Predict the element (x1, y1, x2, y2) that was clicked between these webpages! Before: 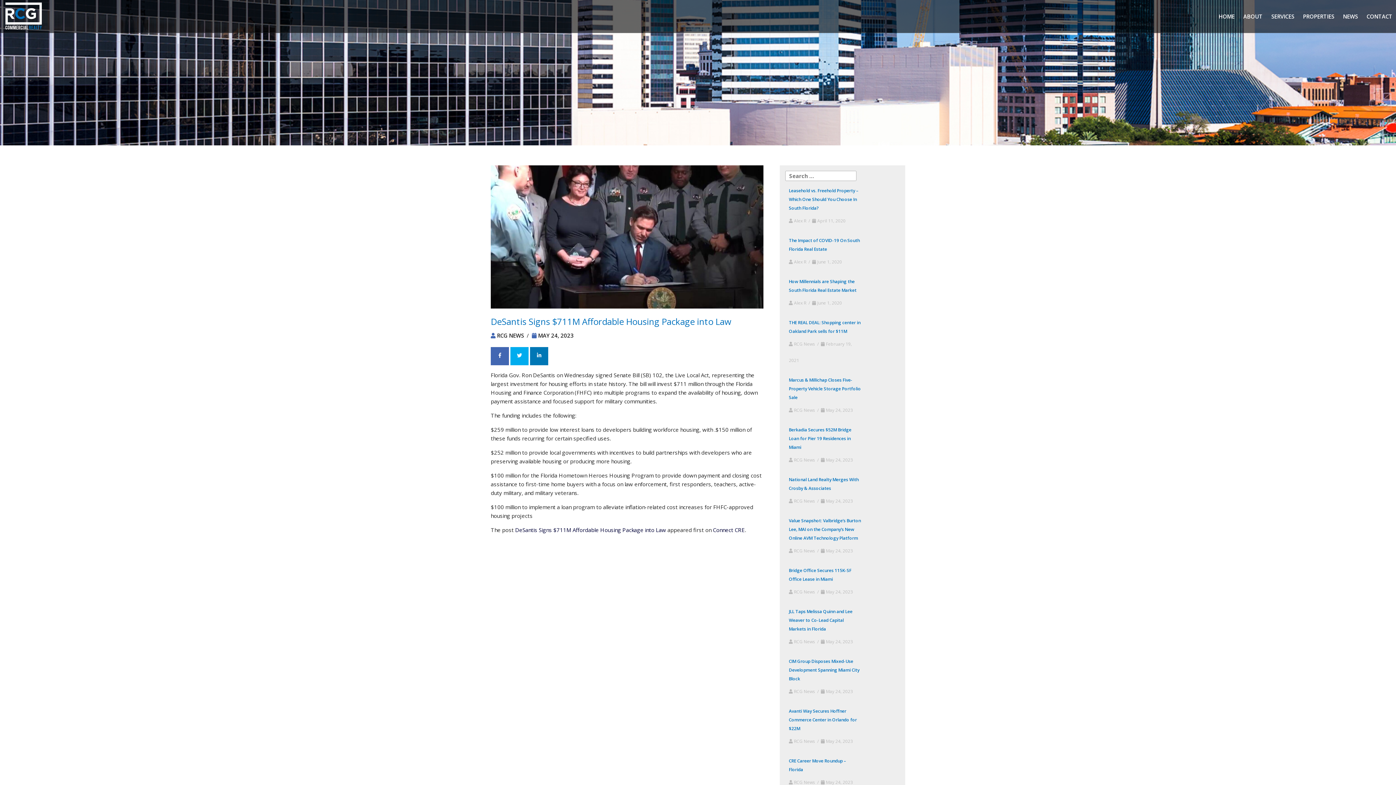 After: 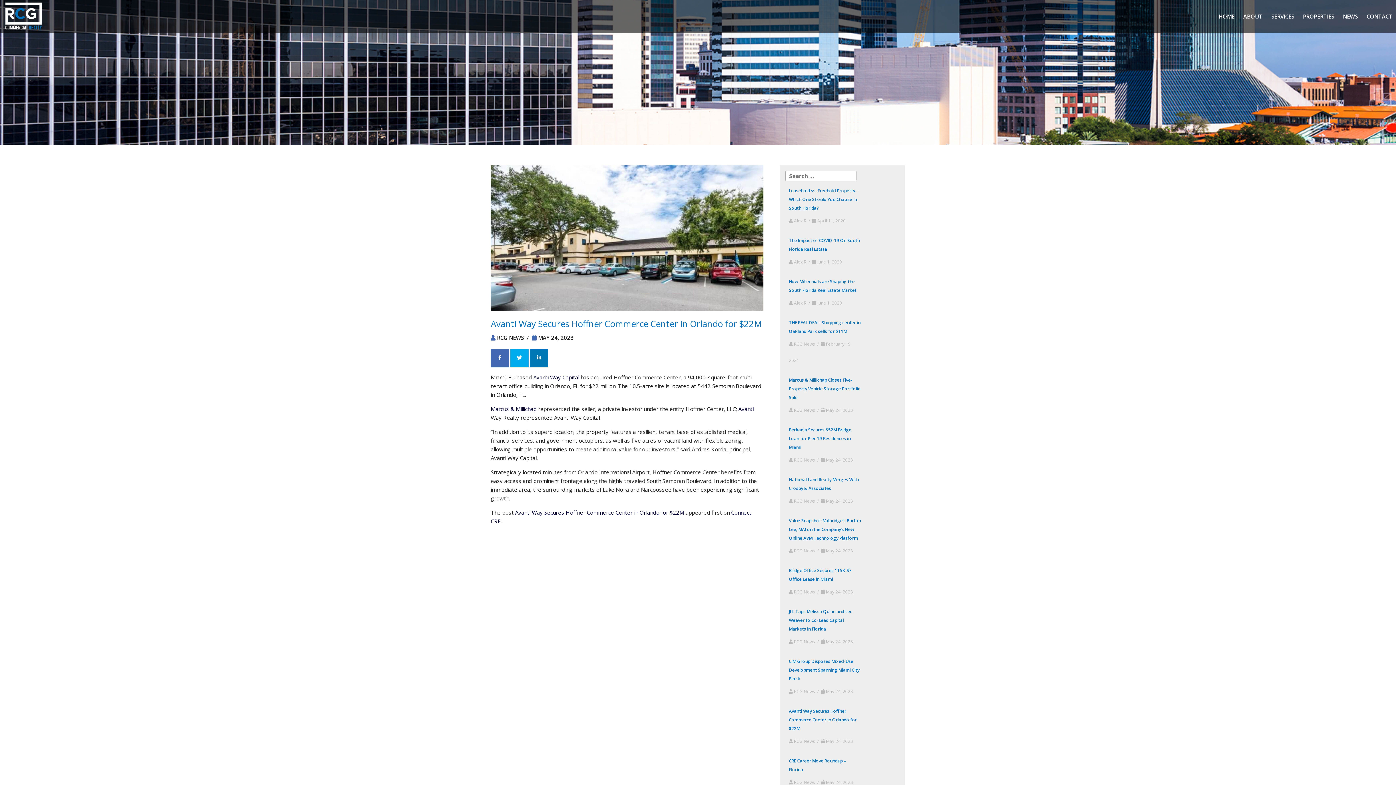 Action: bbox: (789, 707, 861, 733) label: Avanti Way Secures Hoffner Commerce Center in Orlando for $22M